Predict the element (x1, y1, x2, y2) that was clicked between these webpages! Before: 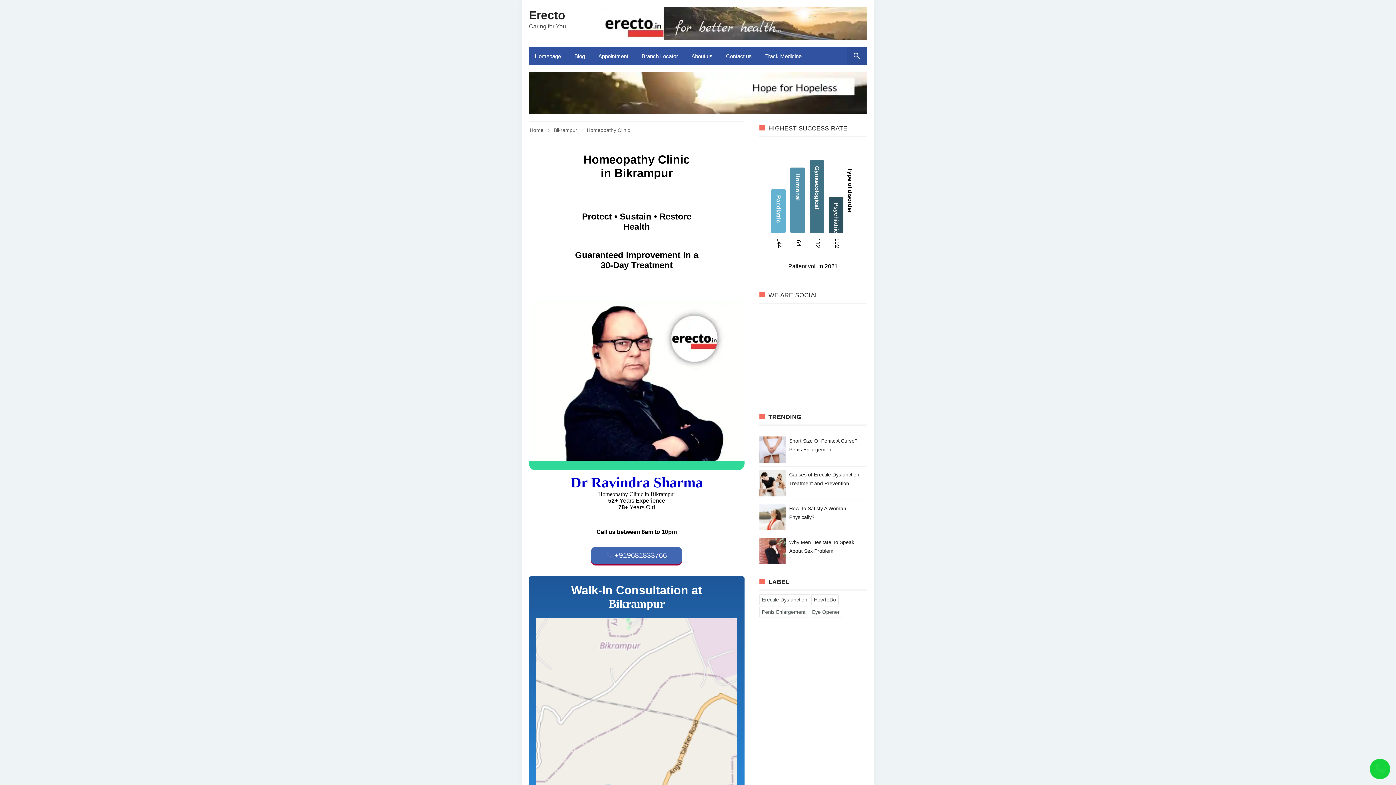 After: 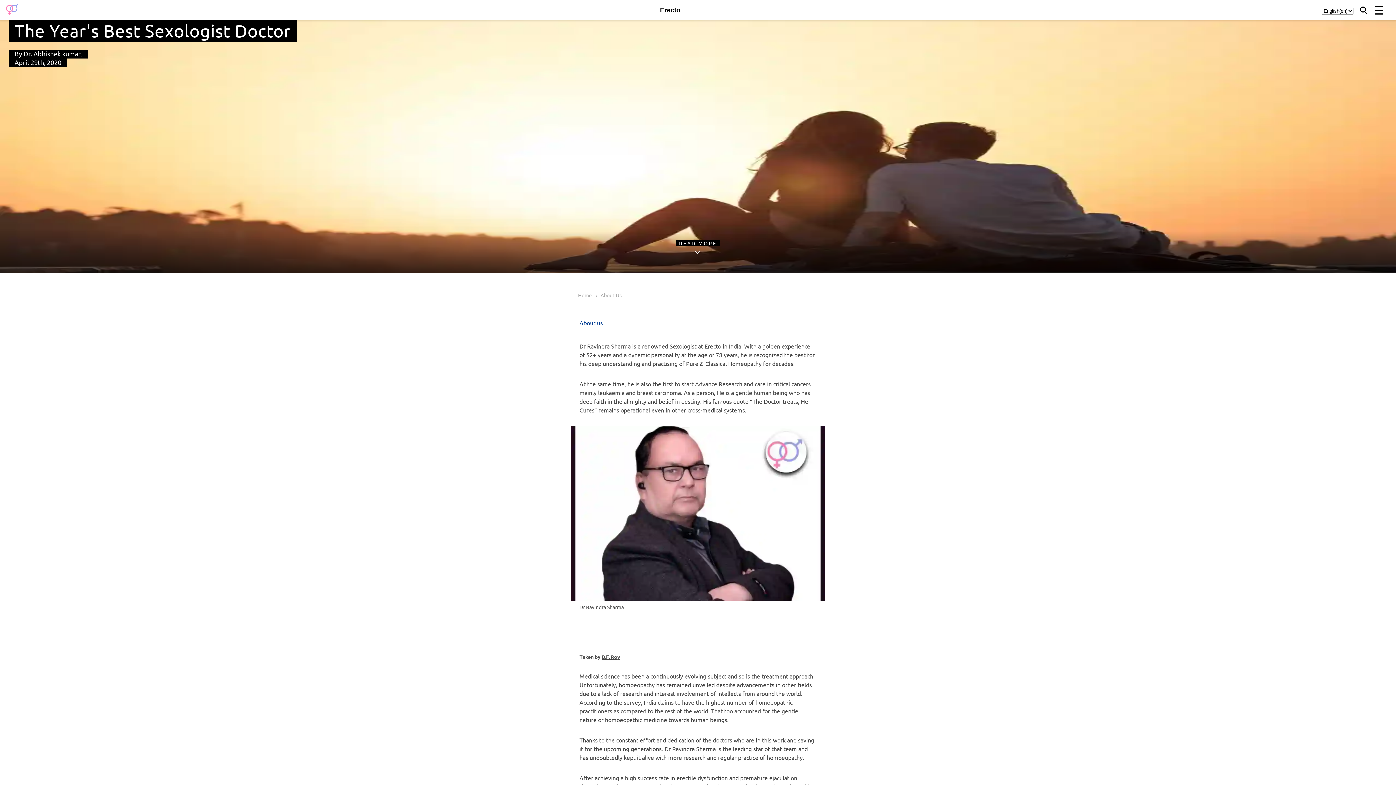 Action: label: About us bbox: (685, 47, 720, 65)